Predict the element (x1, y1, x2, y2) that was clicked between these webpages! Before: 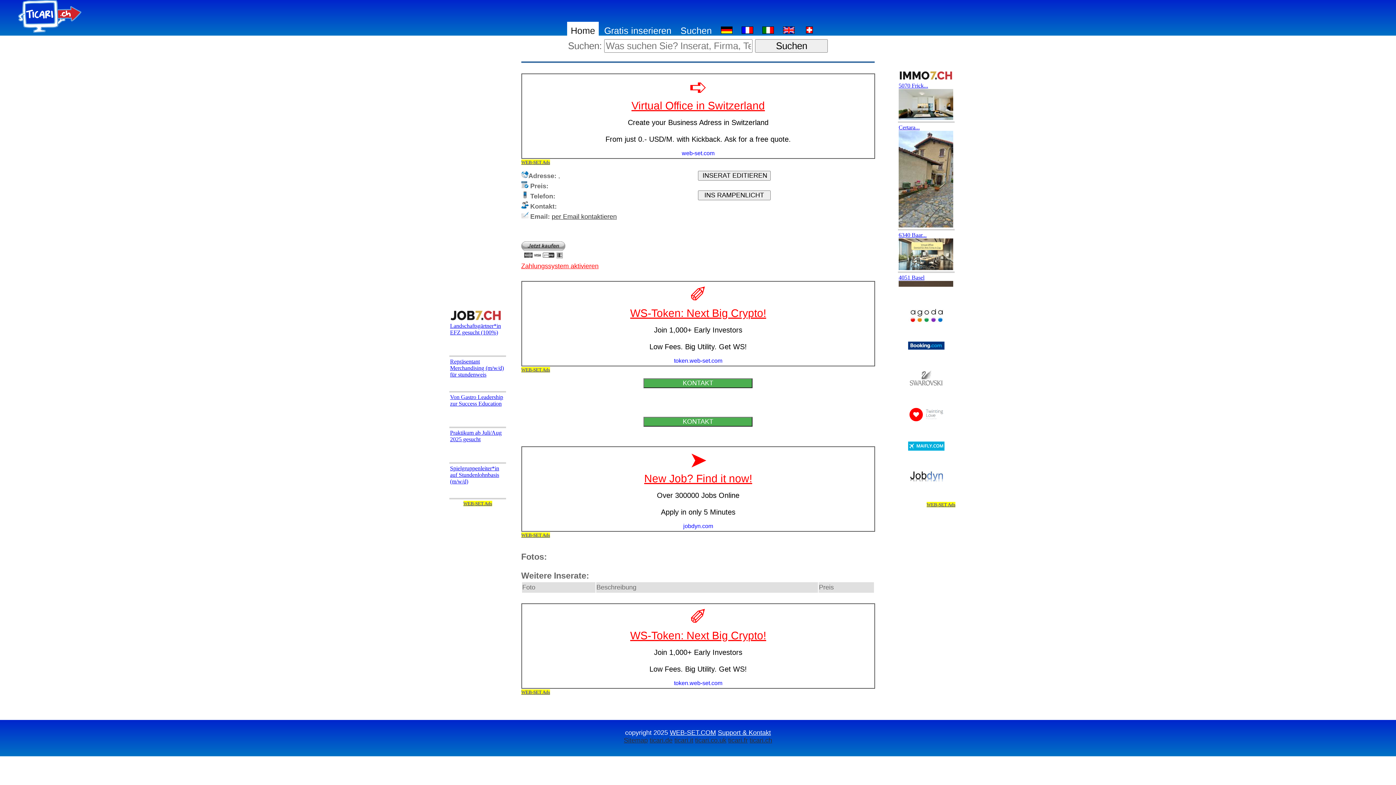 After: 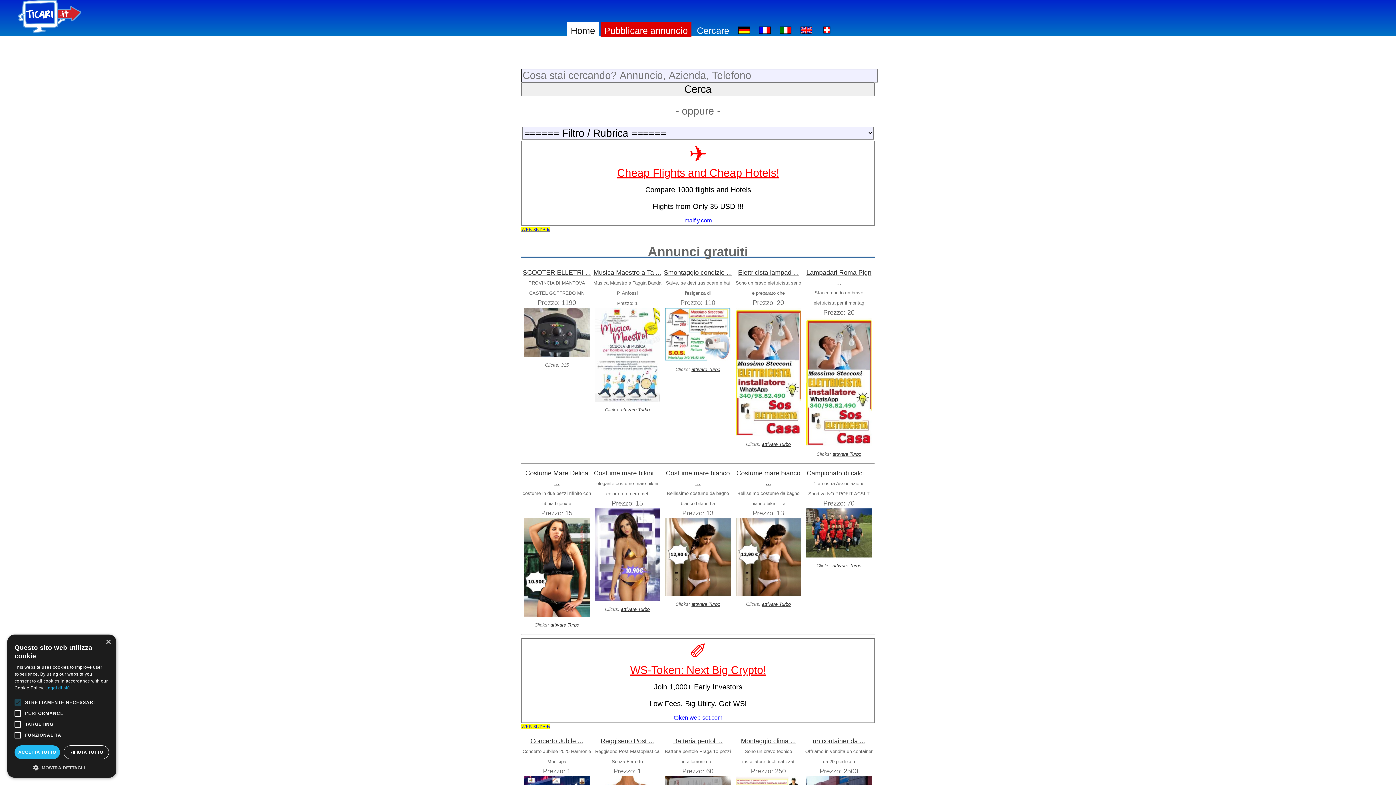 Action: label: ticari.it bbox: (674, 737, 693, 744)